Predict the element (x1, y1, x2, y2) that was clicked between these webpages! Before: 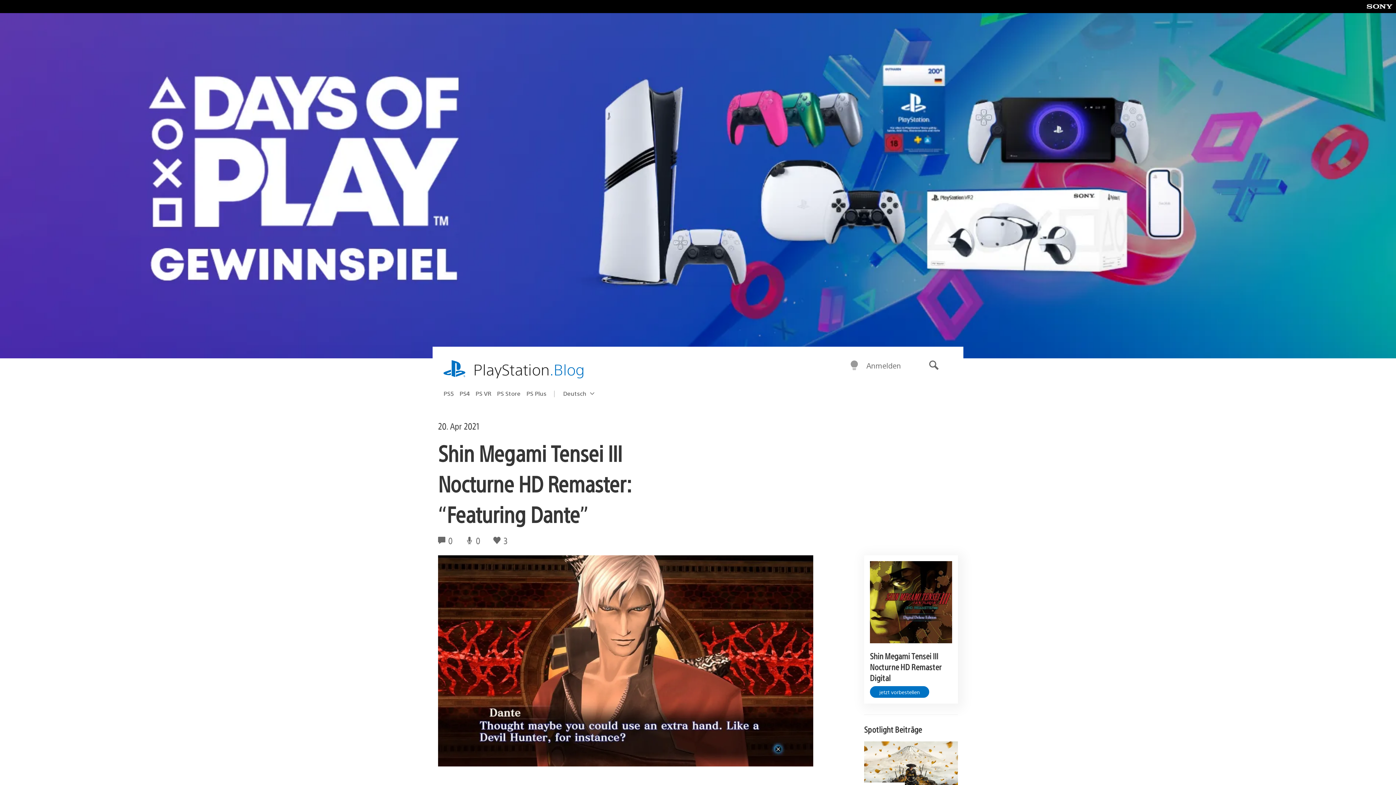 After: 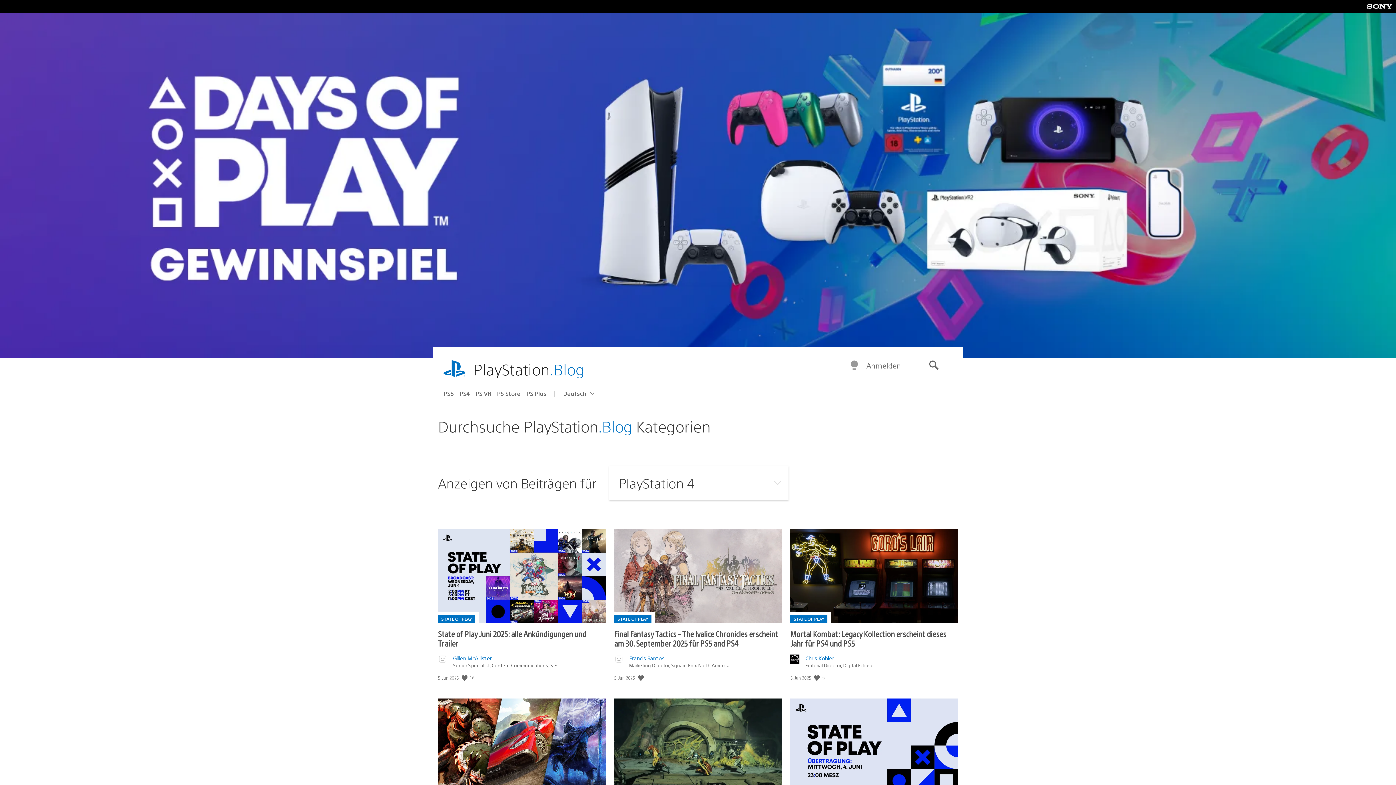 Action: bbox: (459, 387, 475, 399) label: PS4